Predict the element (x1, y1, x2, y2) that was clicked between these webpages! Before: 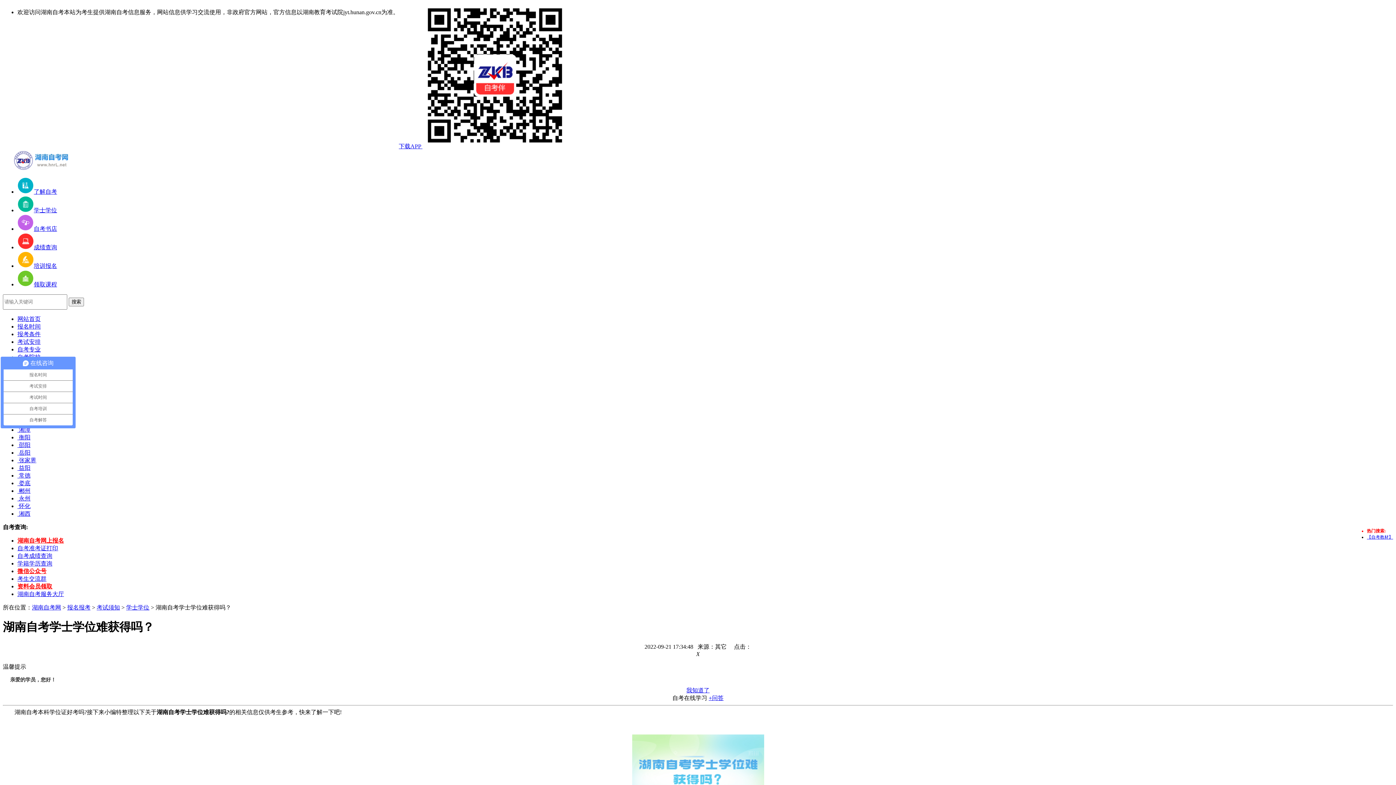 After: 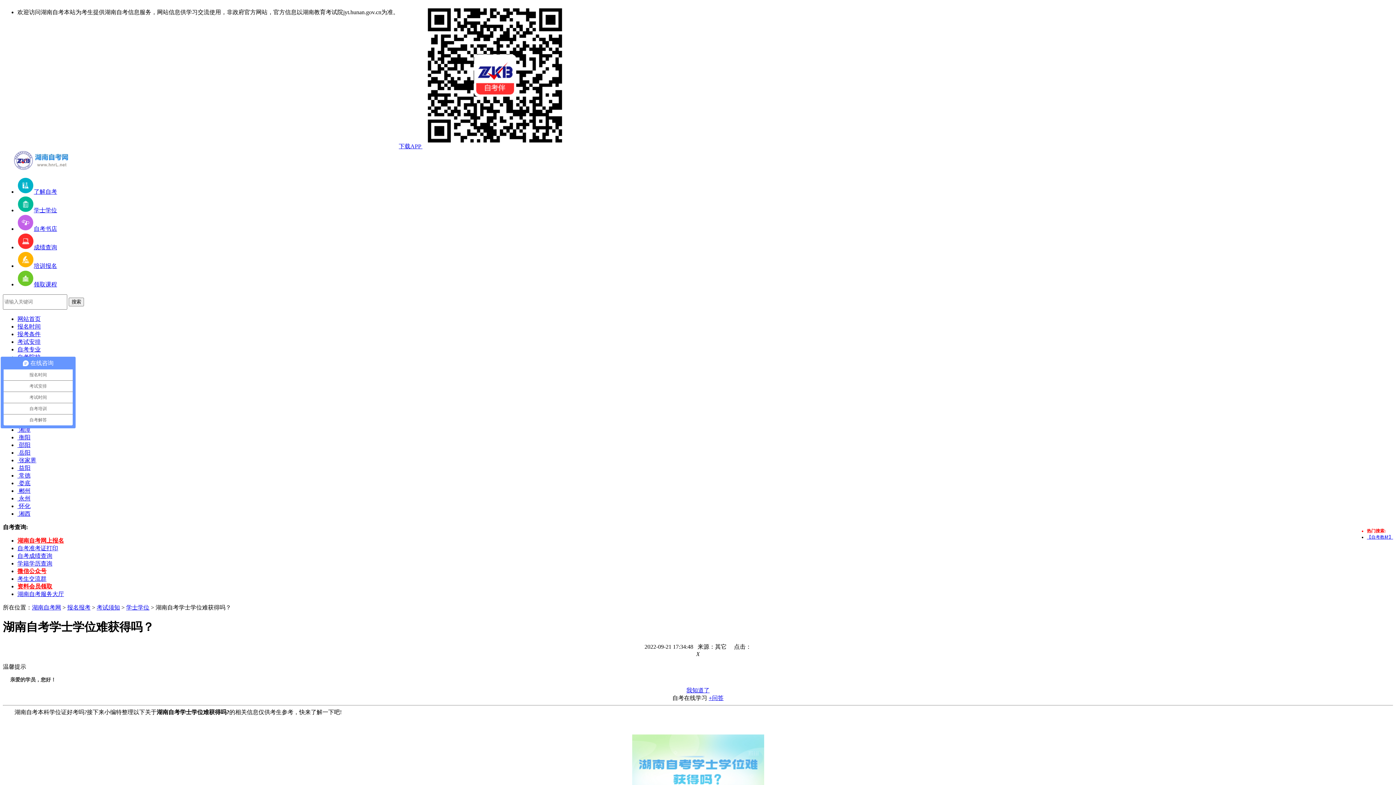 Action: bbox: (126, 604, 149, 610) label: 学士学位